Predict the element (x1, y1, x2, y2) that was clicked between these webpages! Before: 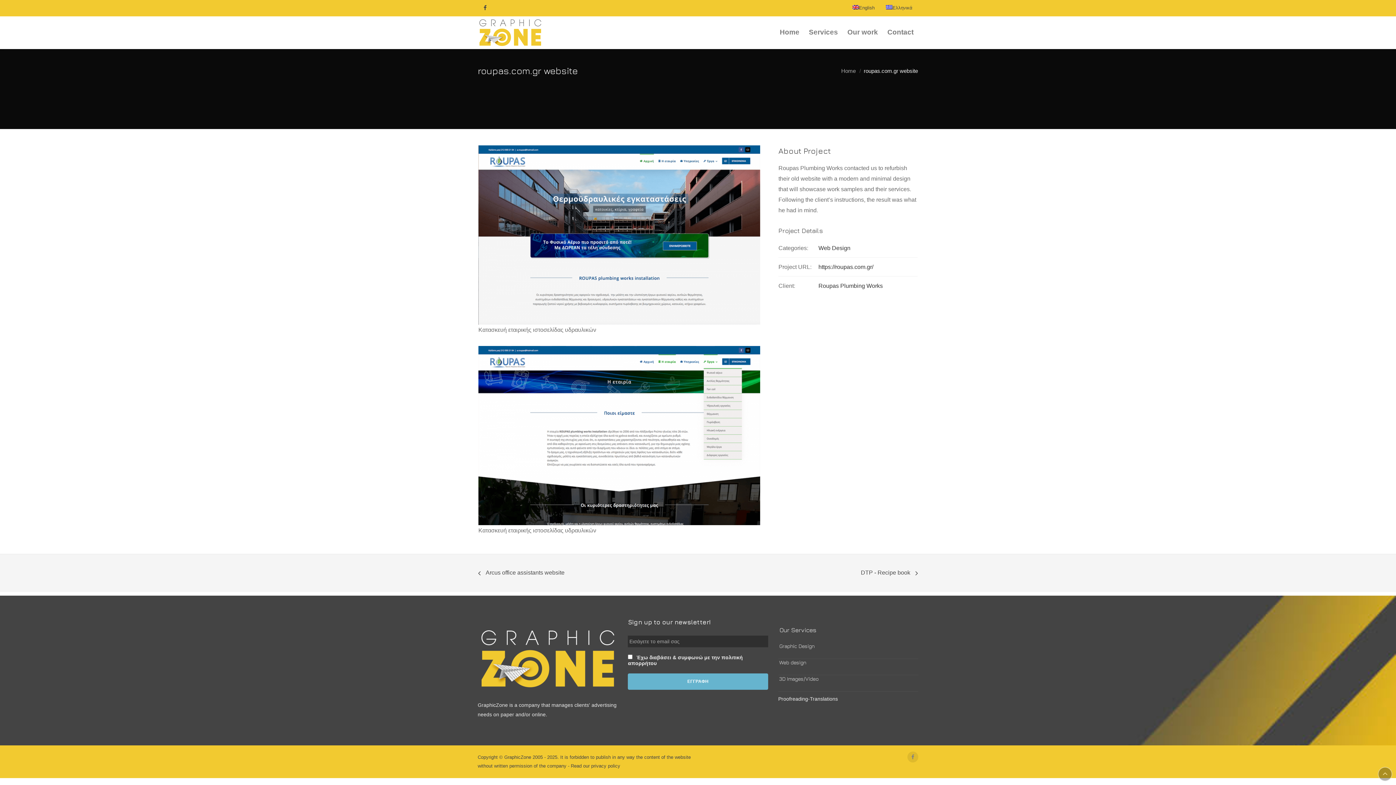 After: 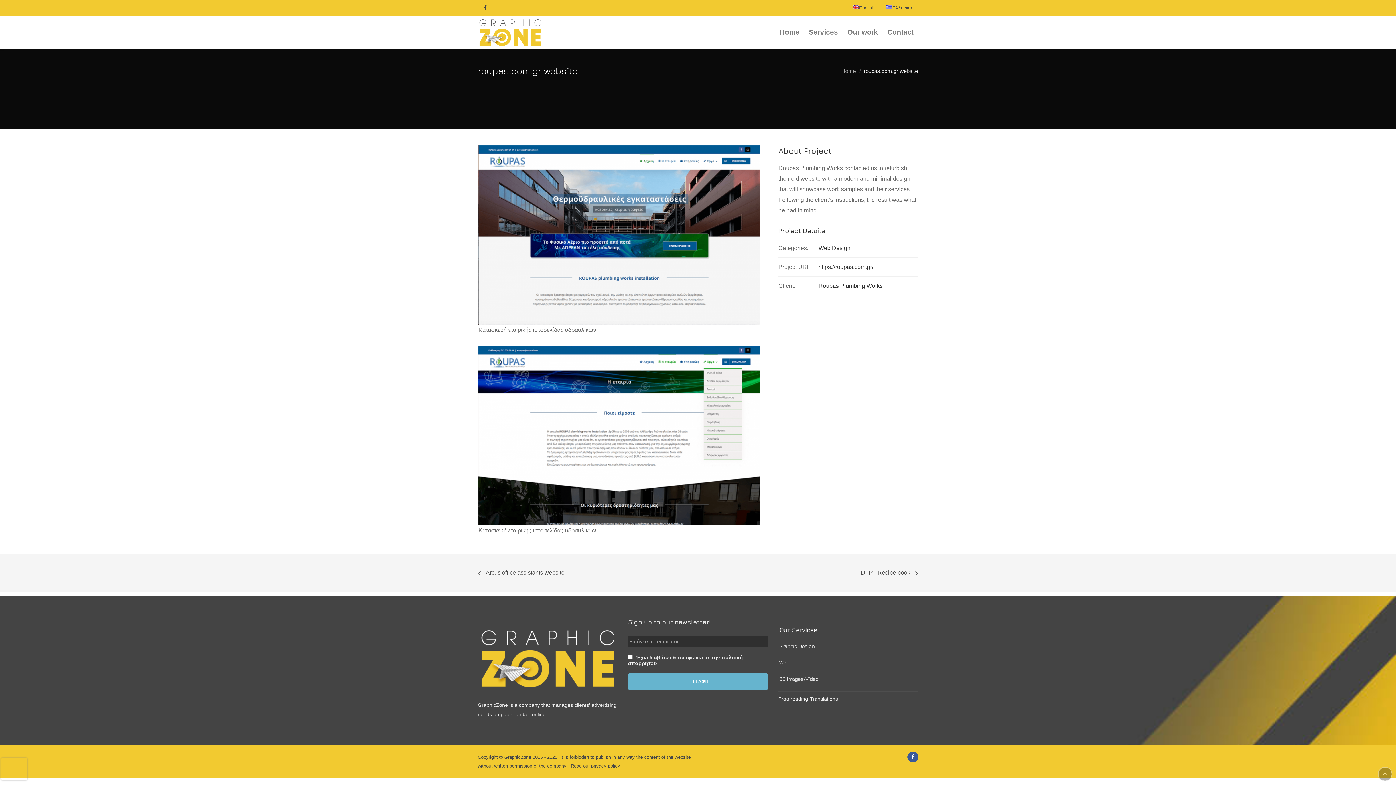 Action: bbox: (907, 752, 918, 762)